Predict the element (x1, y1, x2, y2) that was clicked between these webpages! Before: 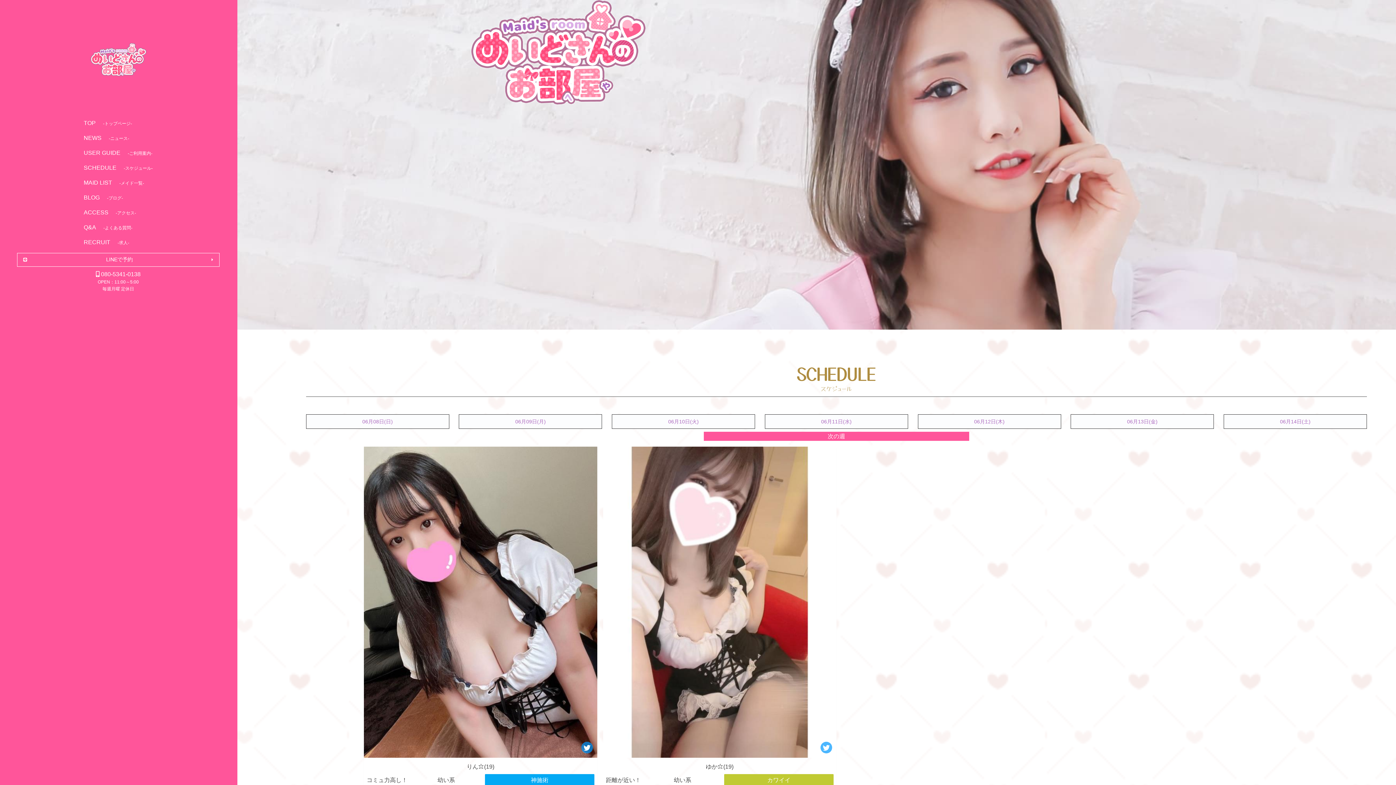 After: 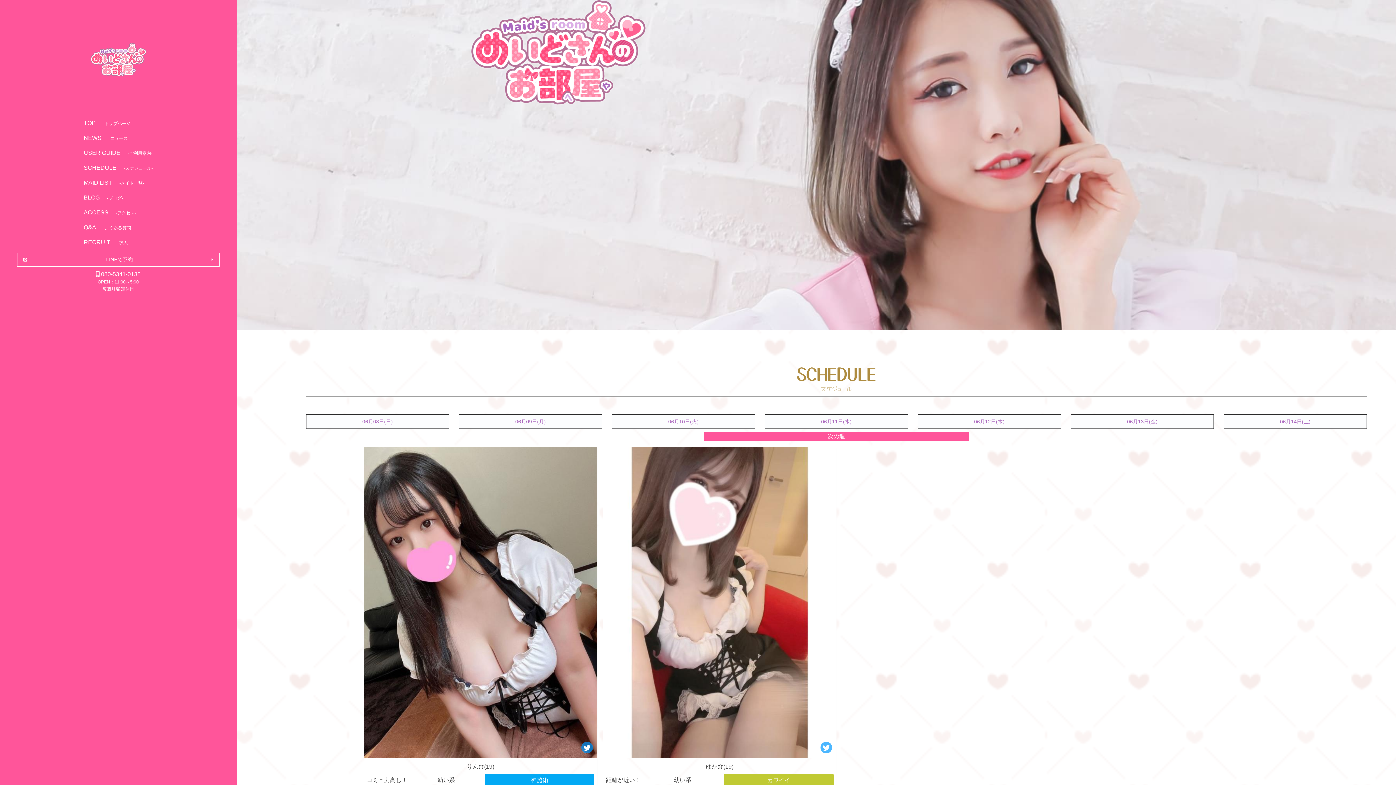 Action: label: LINEで予約 bbox: (17, 253, 219, 266)